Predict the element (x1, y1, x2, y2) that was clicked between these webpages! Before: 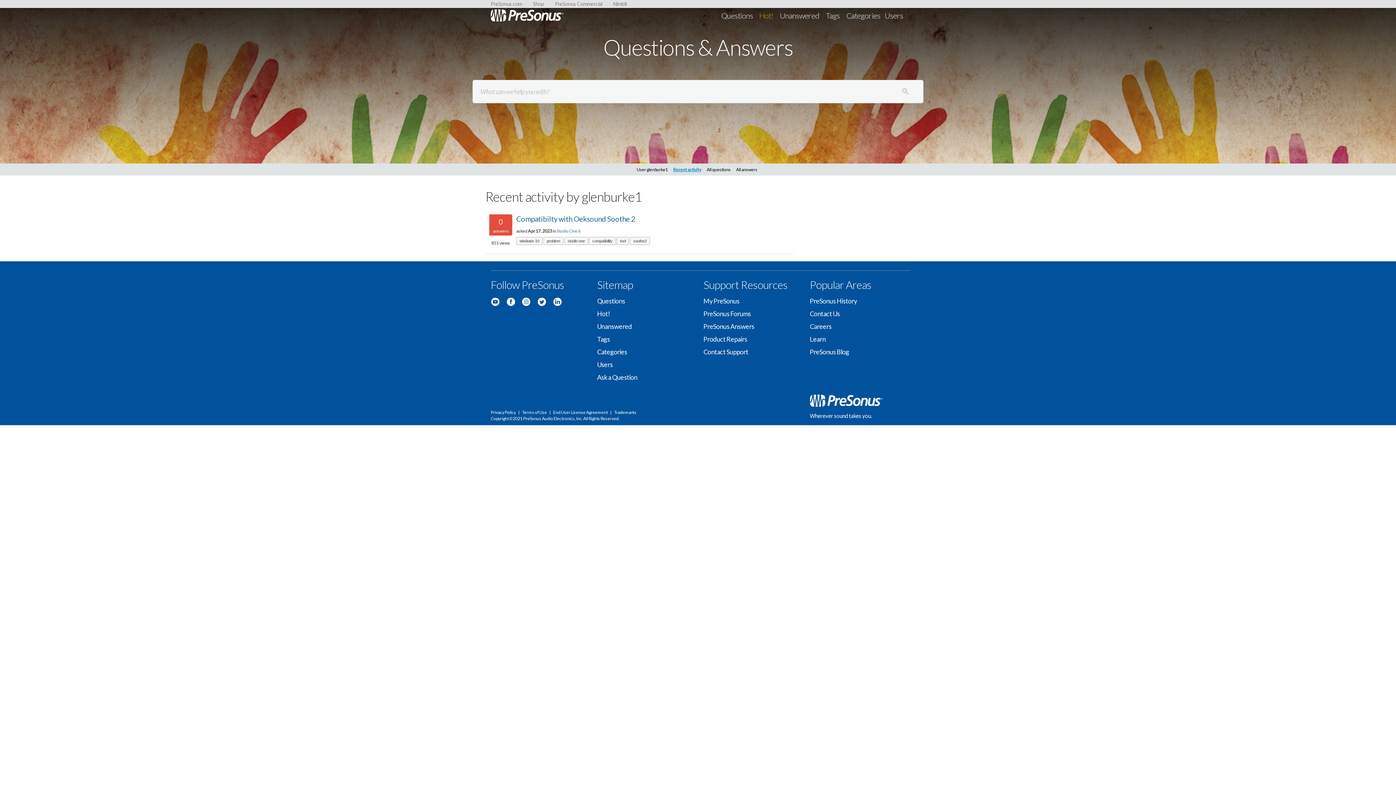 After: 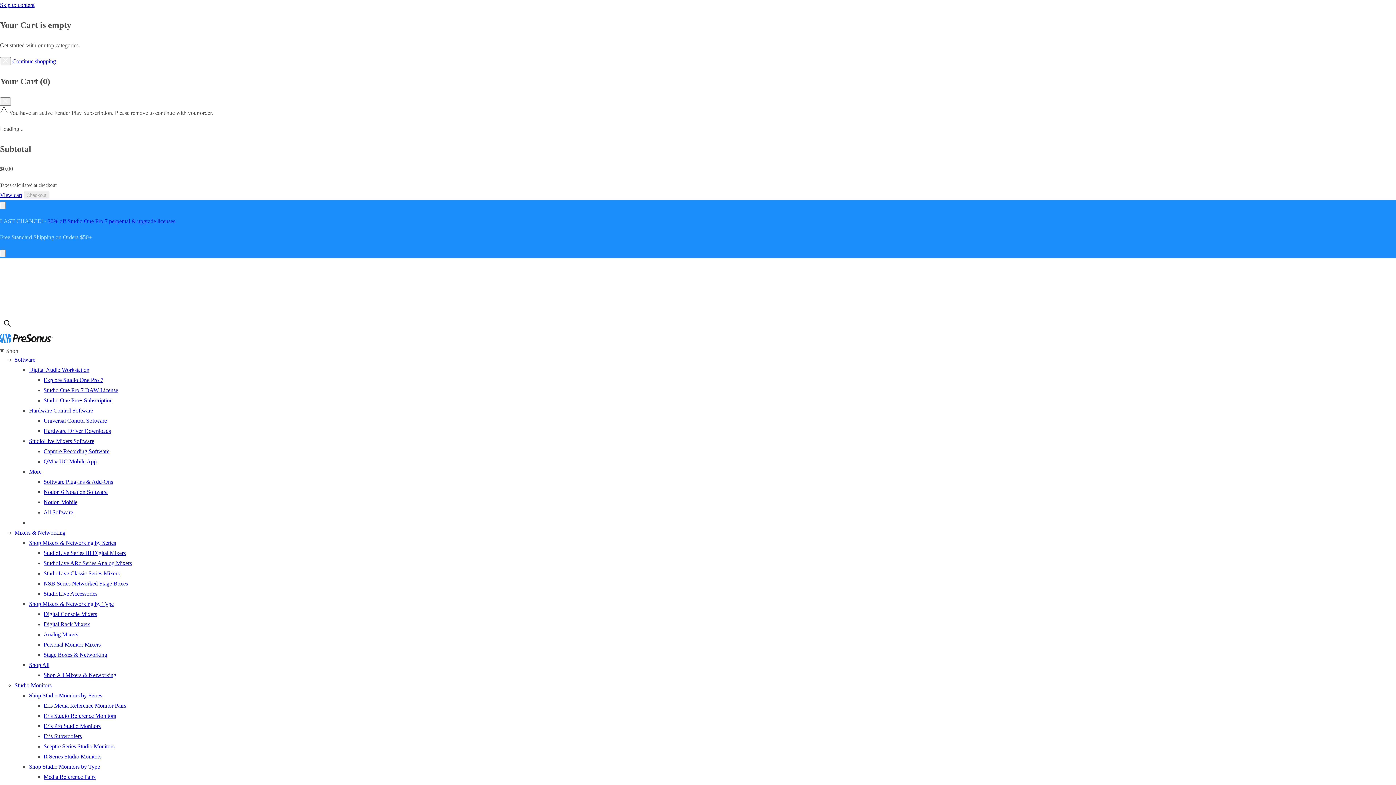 Action: label: Product Repairs bbox: (703, 335, 747, 343)